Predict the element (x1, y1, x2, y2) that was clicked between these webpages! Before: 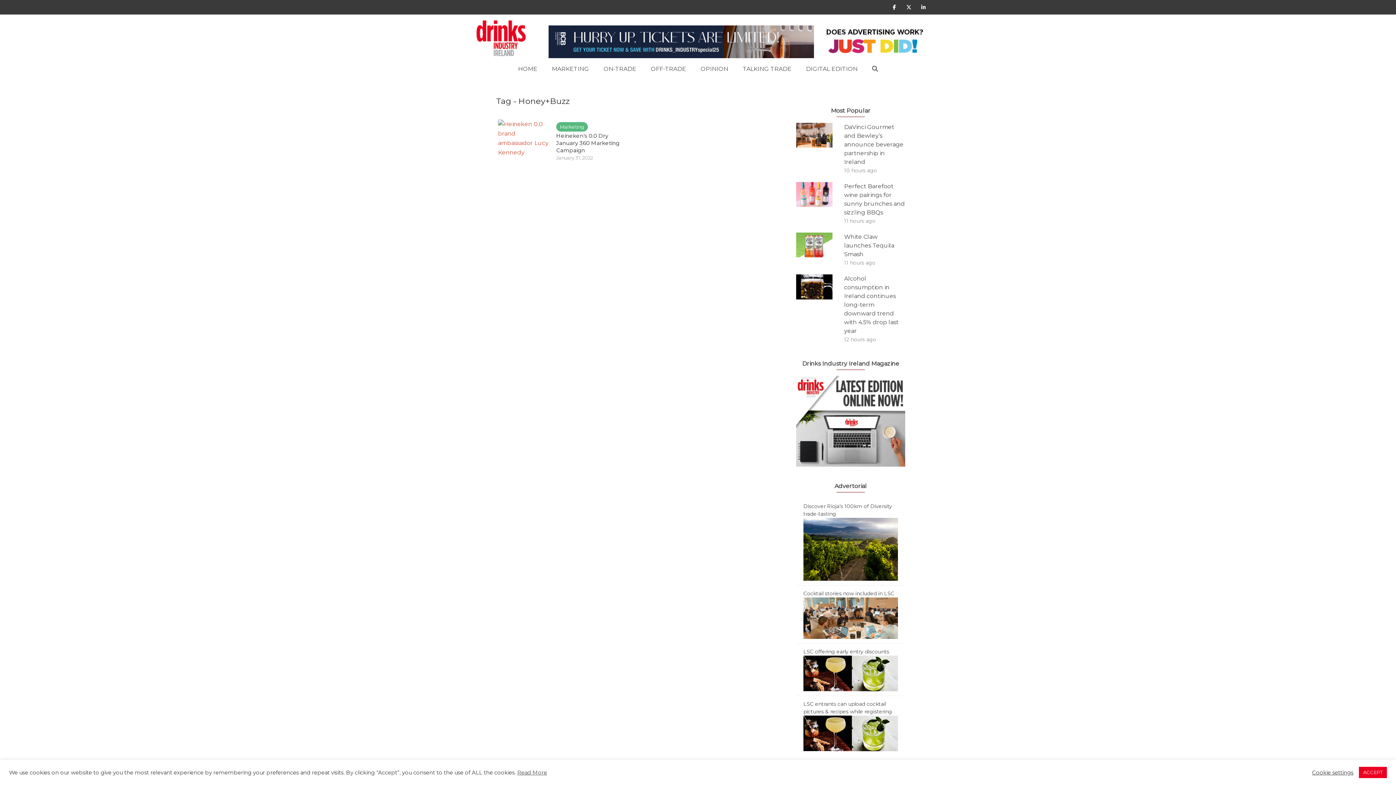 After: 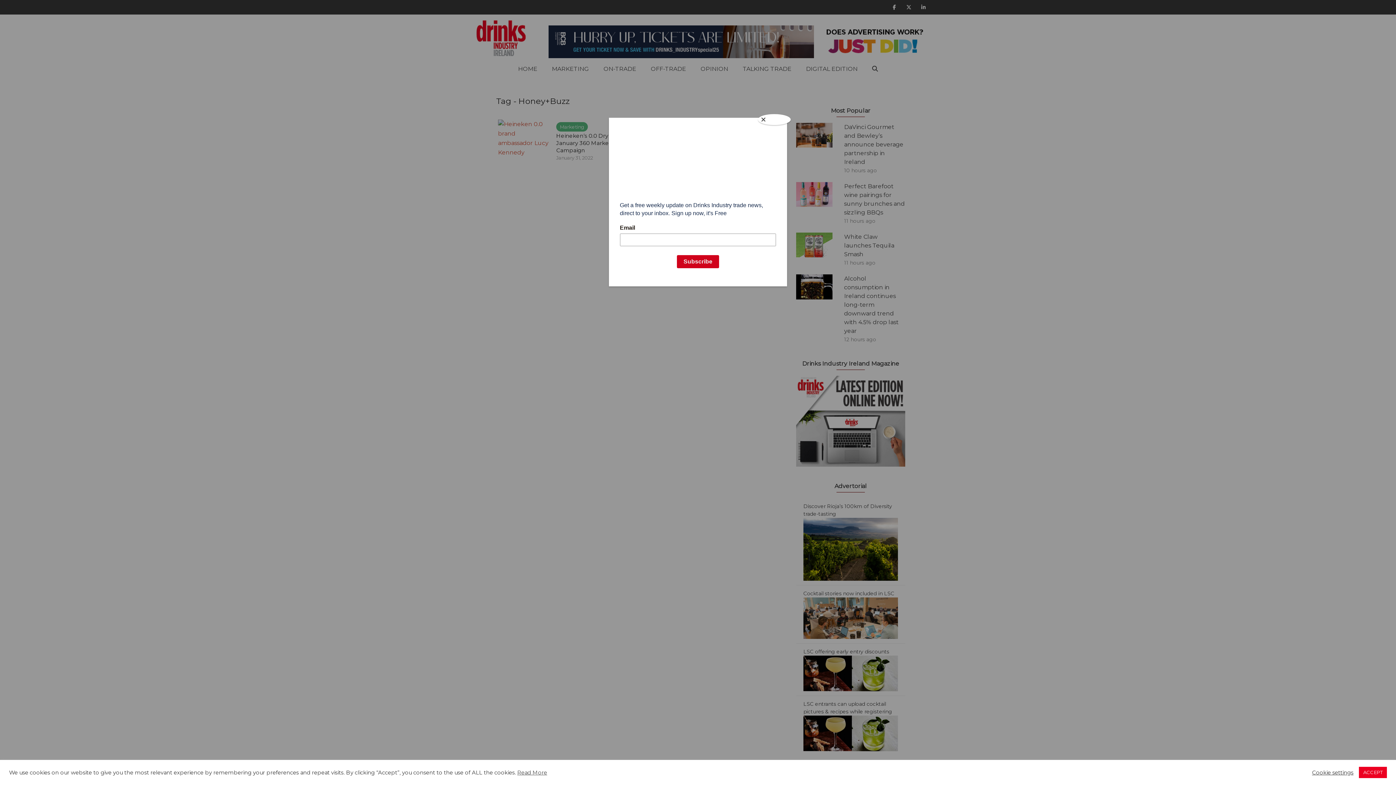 Action: bbox: (822, 37, 926, 44)